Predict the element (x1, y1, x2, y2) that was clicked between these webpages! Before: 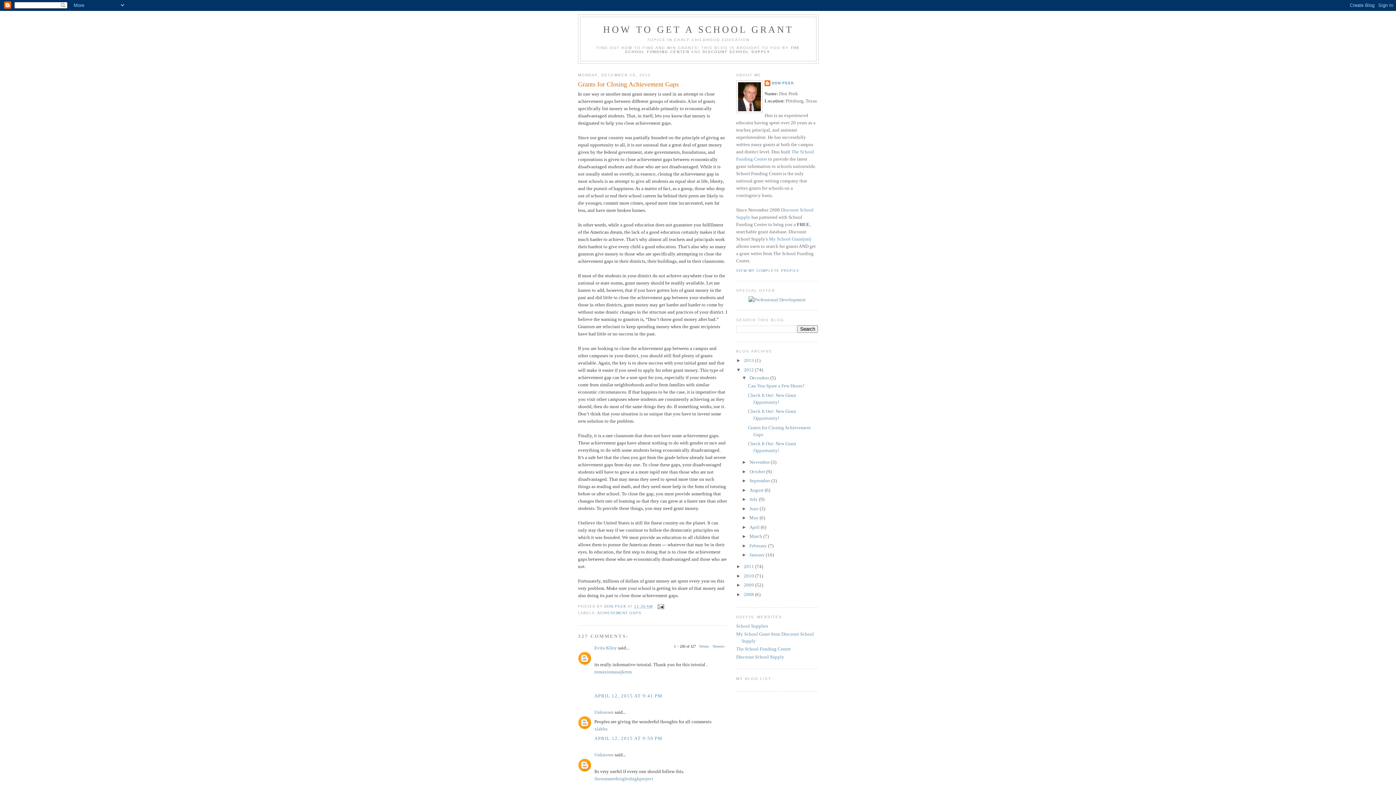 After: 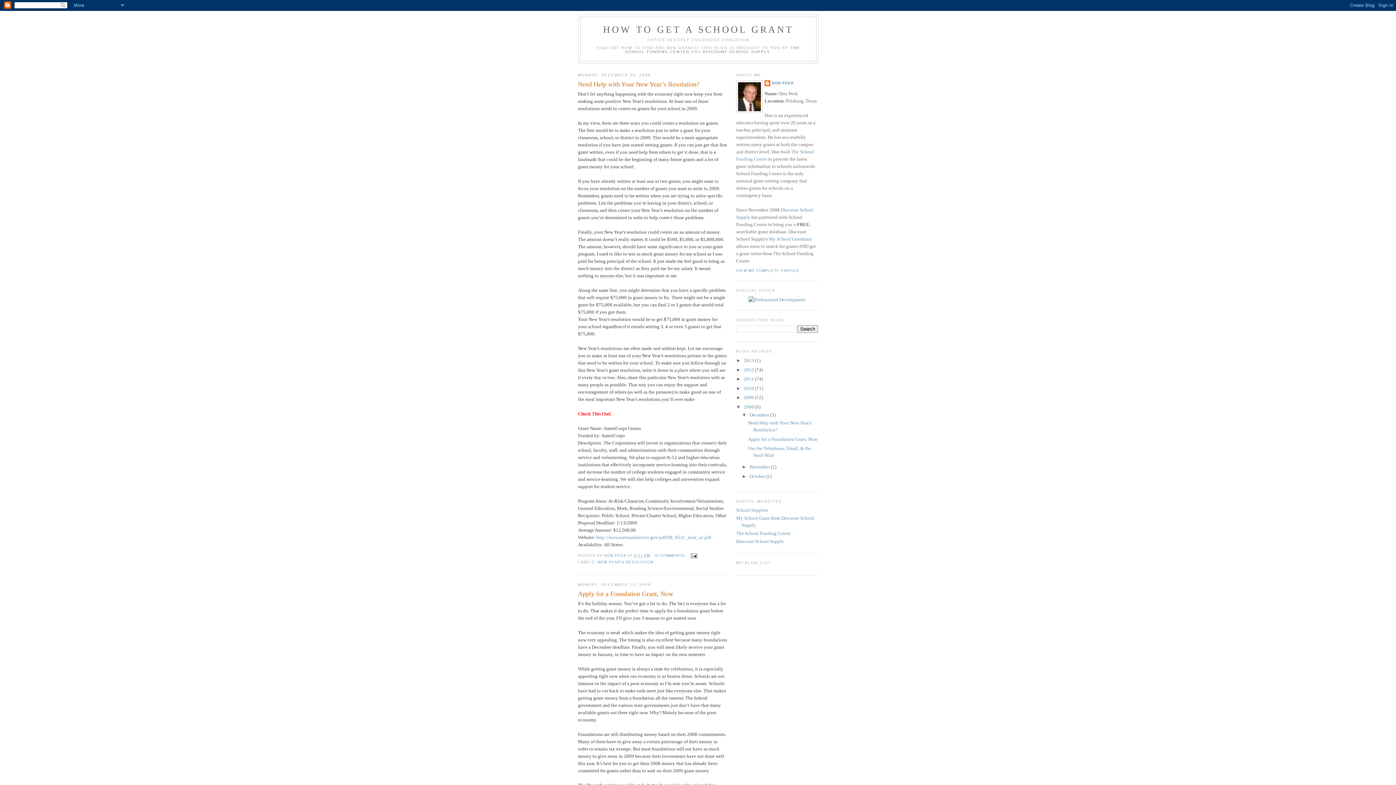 Action: label: 2008  bbox: (744, 591, 755, 597)